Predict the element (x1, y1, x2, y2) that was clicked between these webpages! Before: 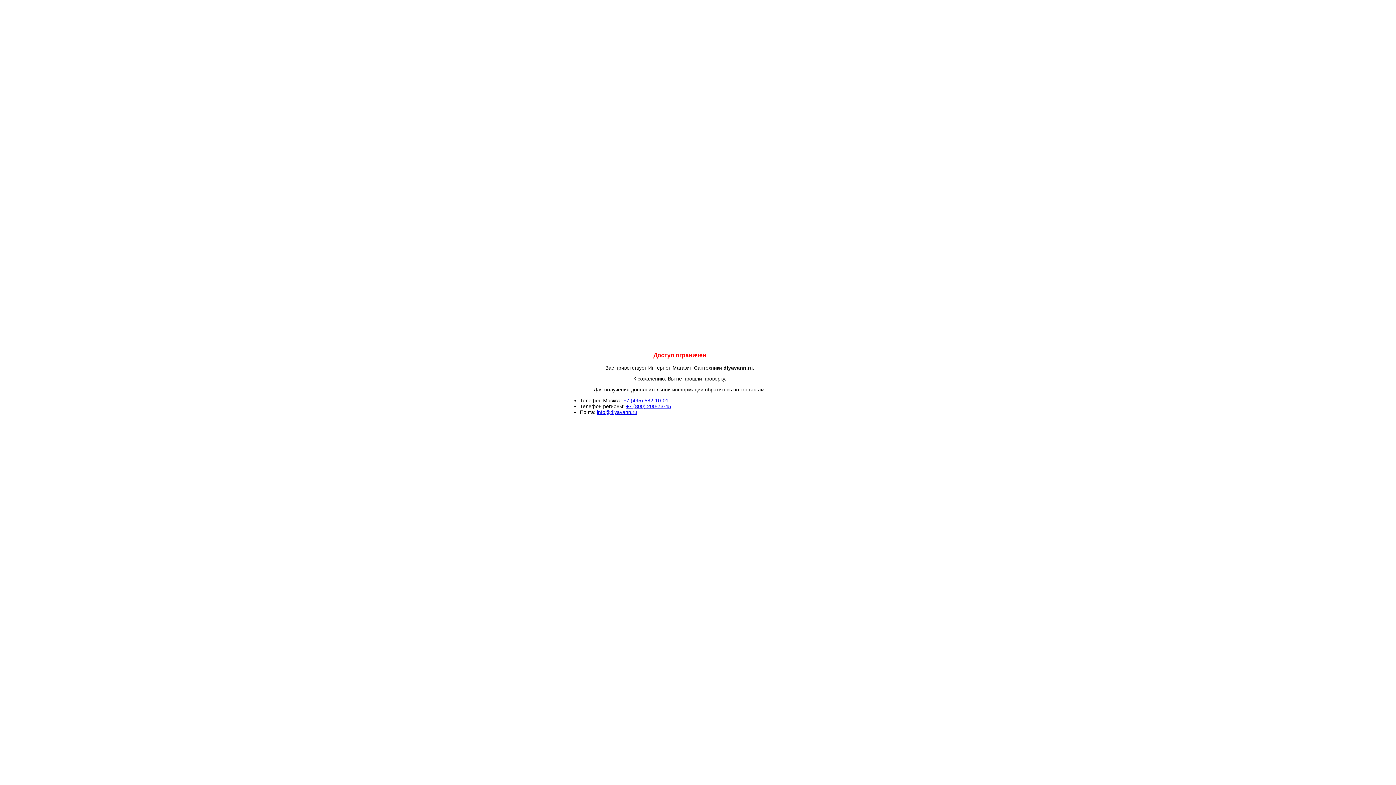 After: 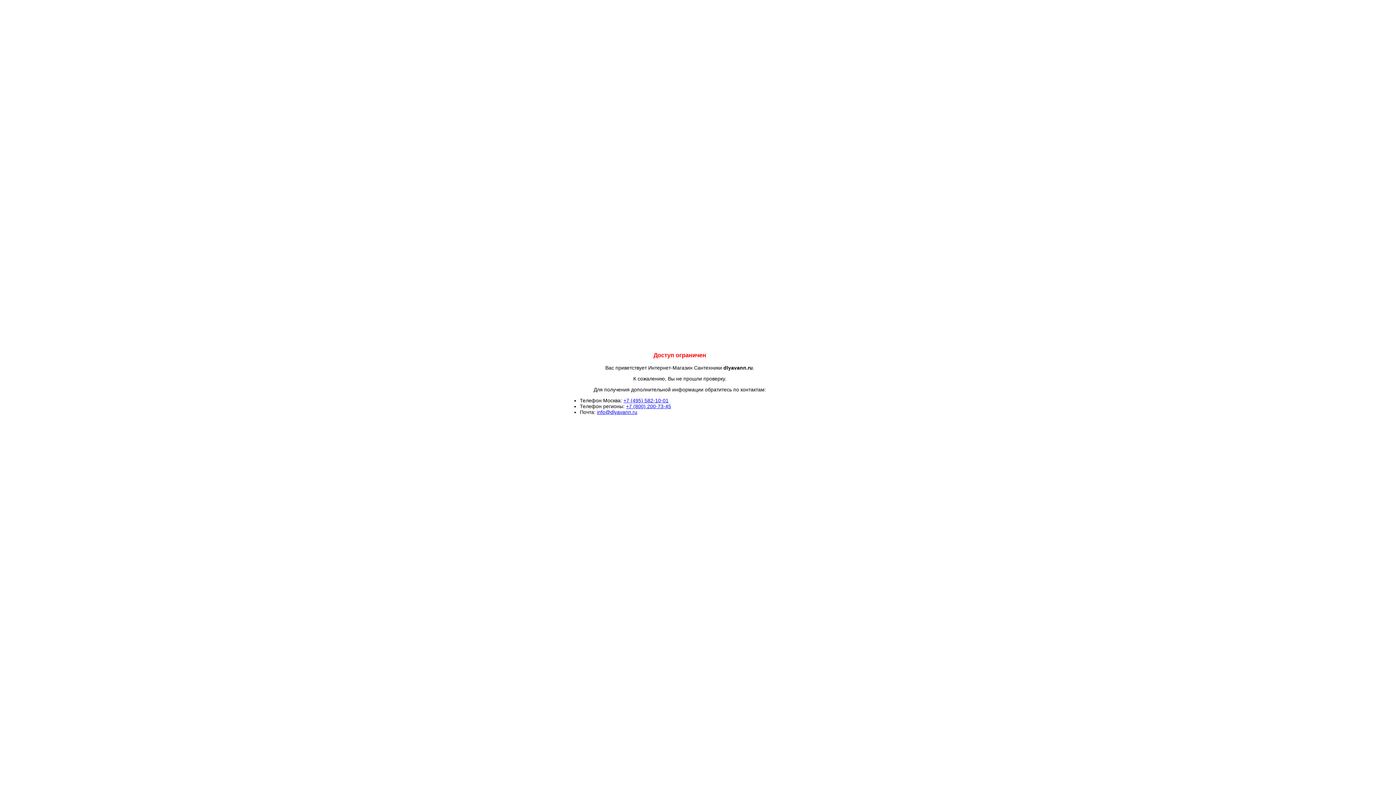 Action: label: +7 (800) 200-73-45 bbox: (626, 403, 671, 409)